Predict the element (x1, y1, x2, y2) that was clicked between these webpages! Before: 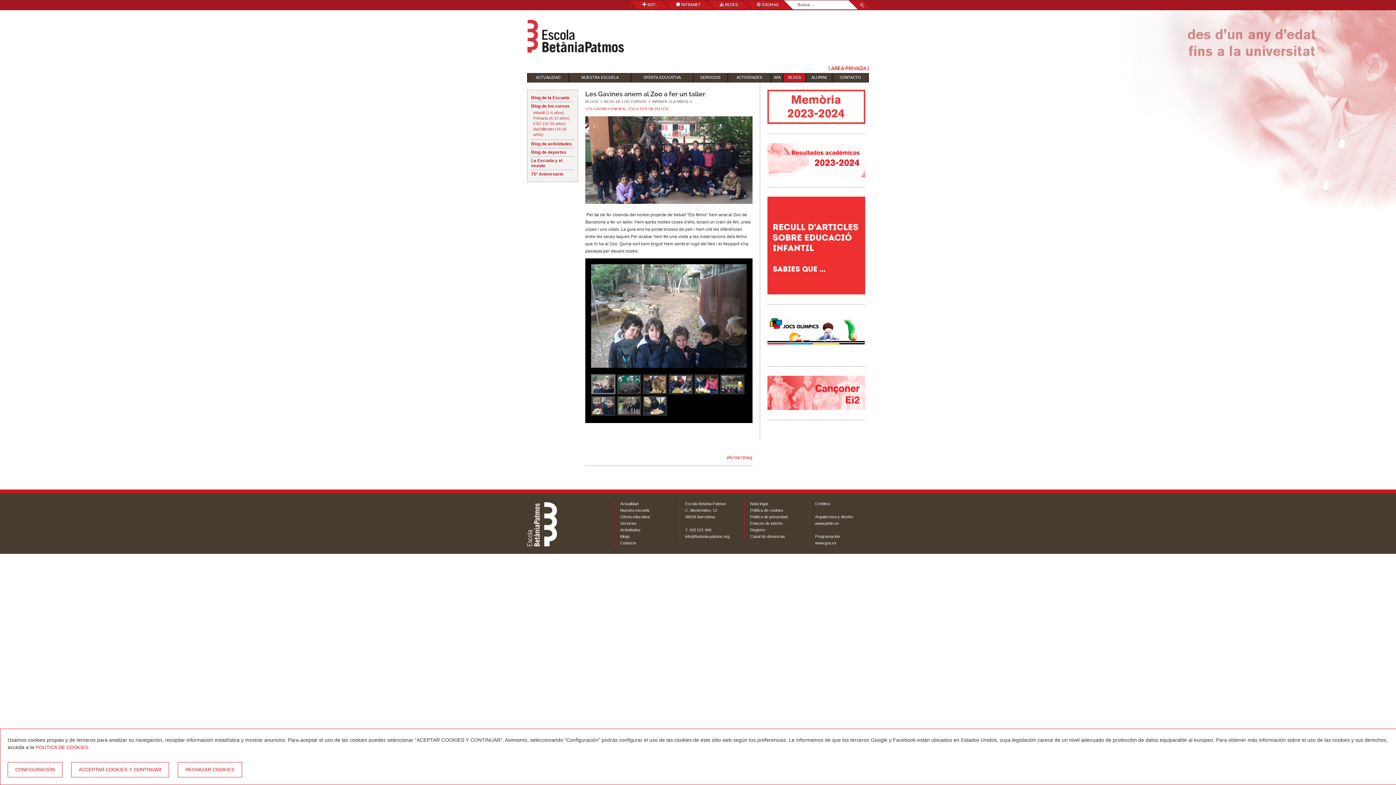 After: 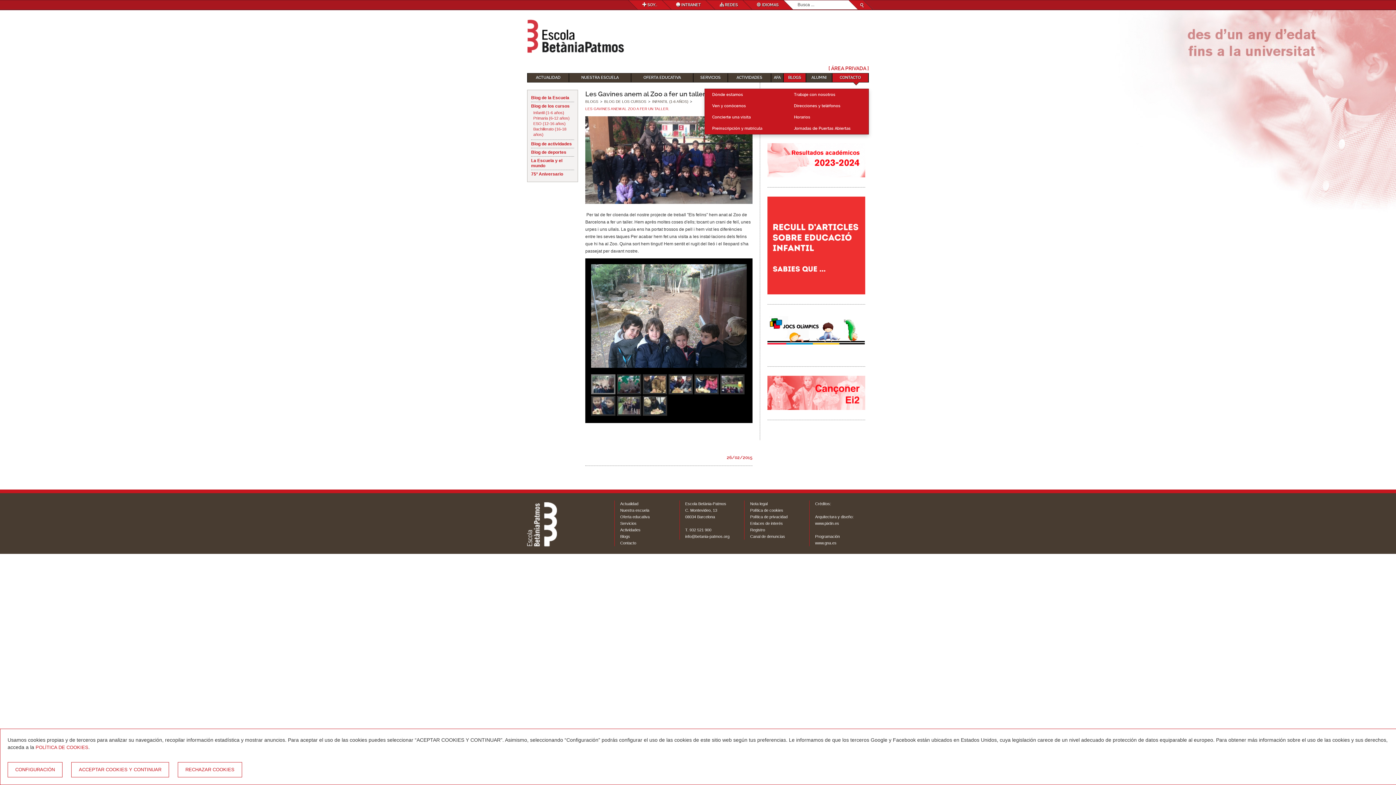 Action: bbox: (832, 73, 868, 82) label: CONTACTO